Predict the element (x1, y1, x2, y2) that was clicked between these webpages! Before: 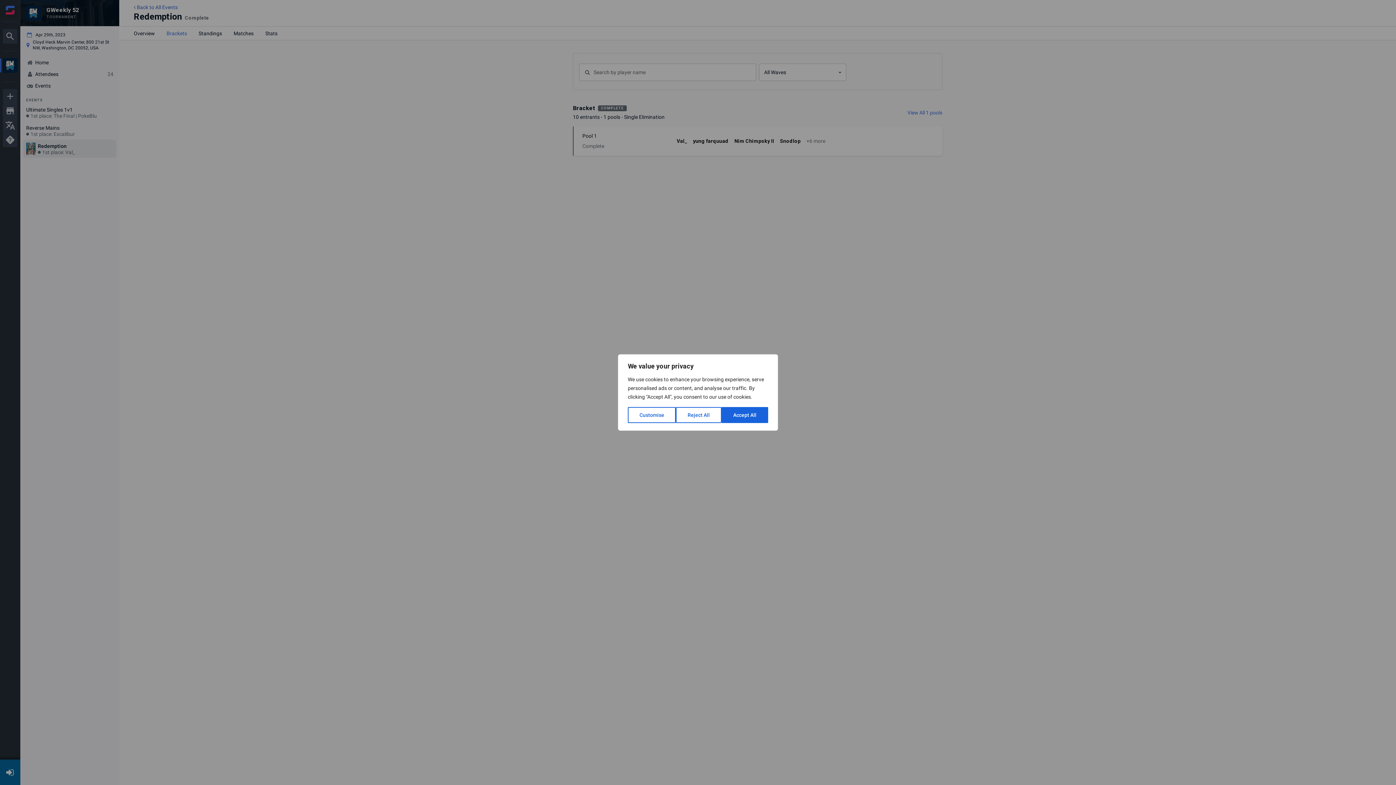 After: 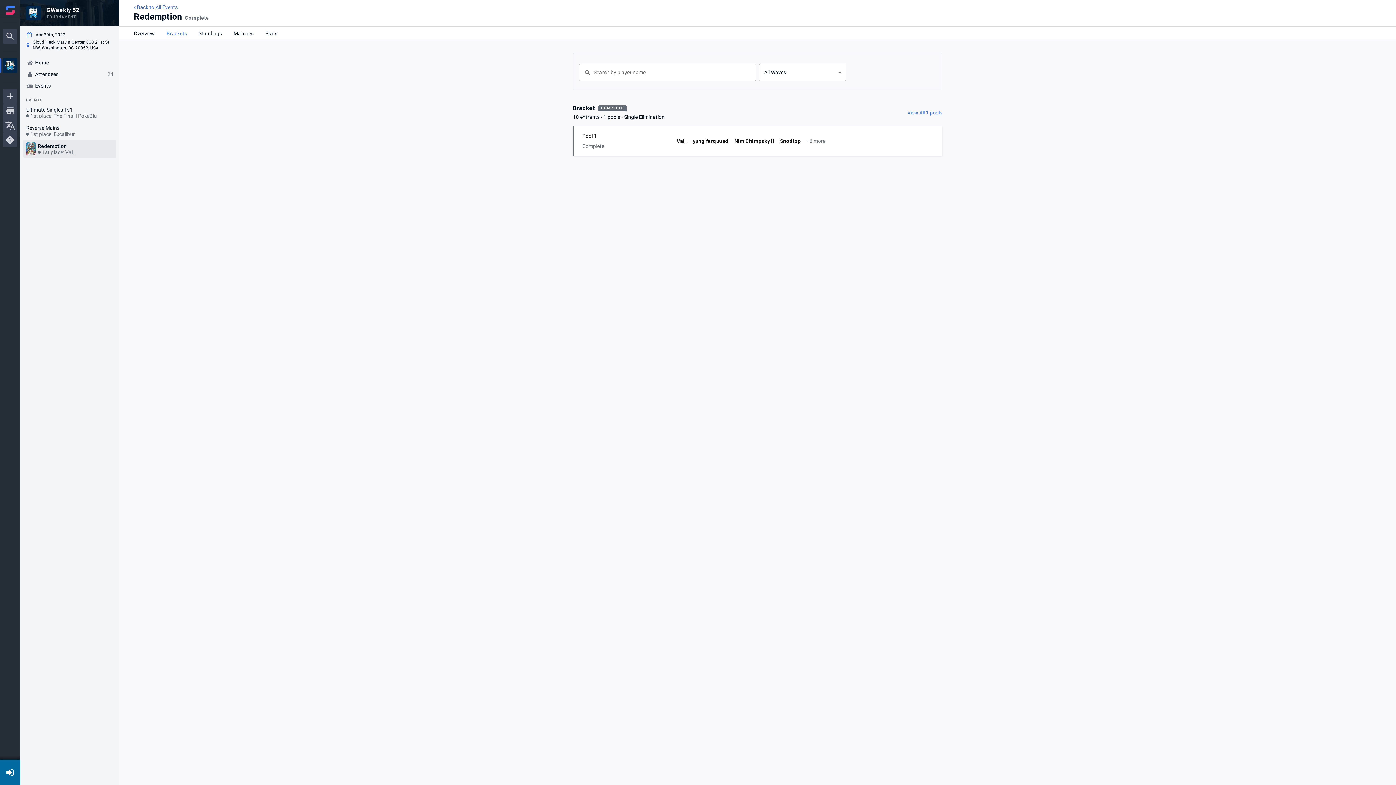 Action: bbox: (721, 407, 768, 423) label: Accept All